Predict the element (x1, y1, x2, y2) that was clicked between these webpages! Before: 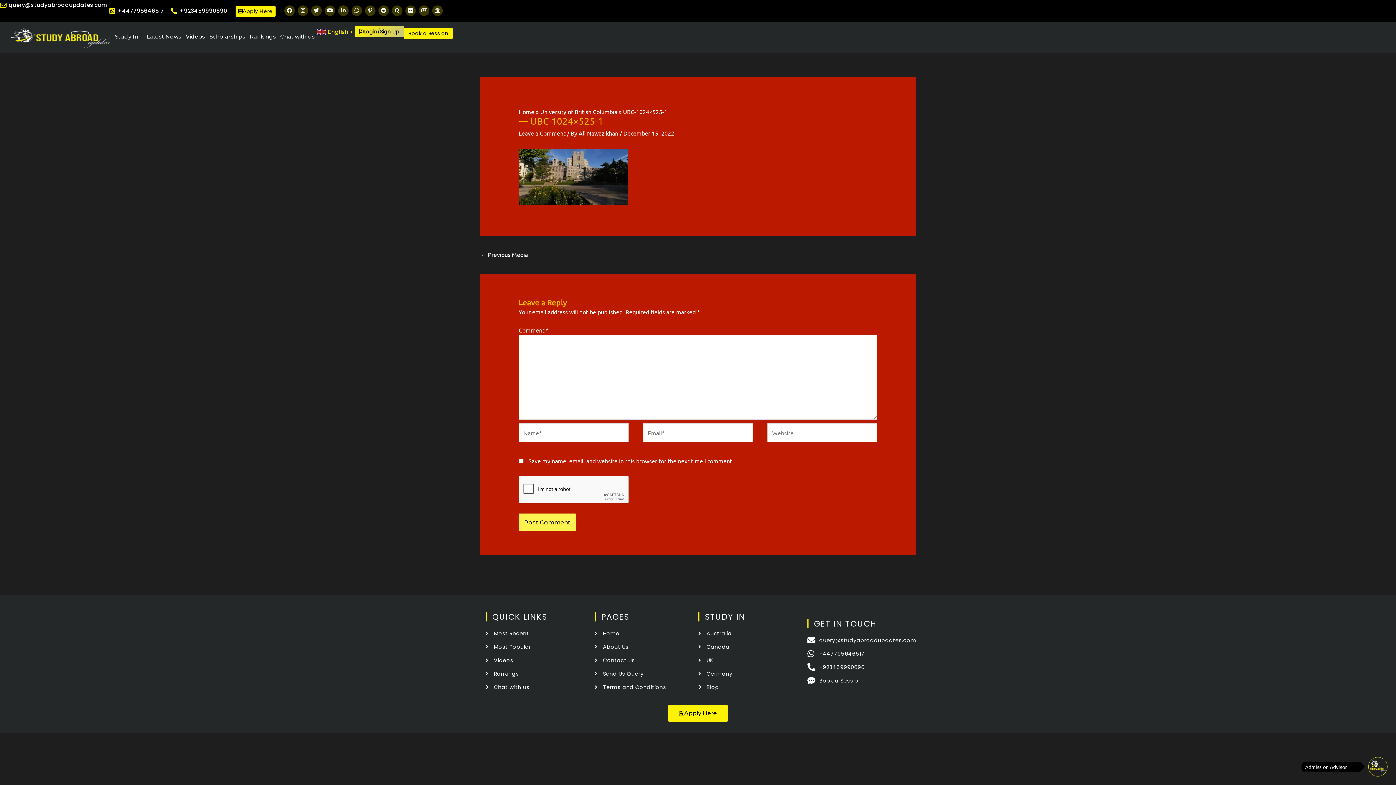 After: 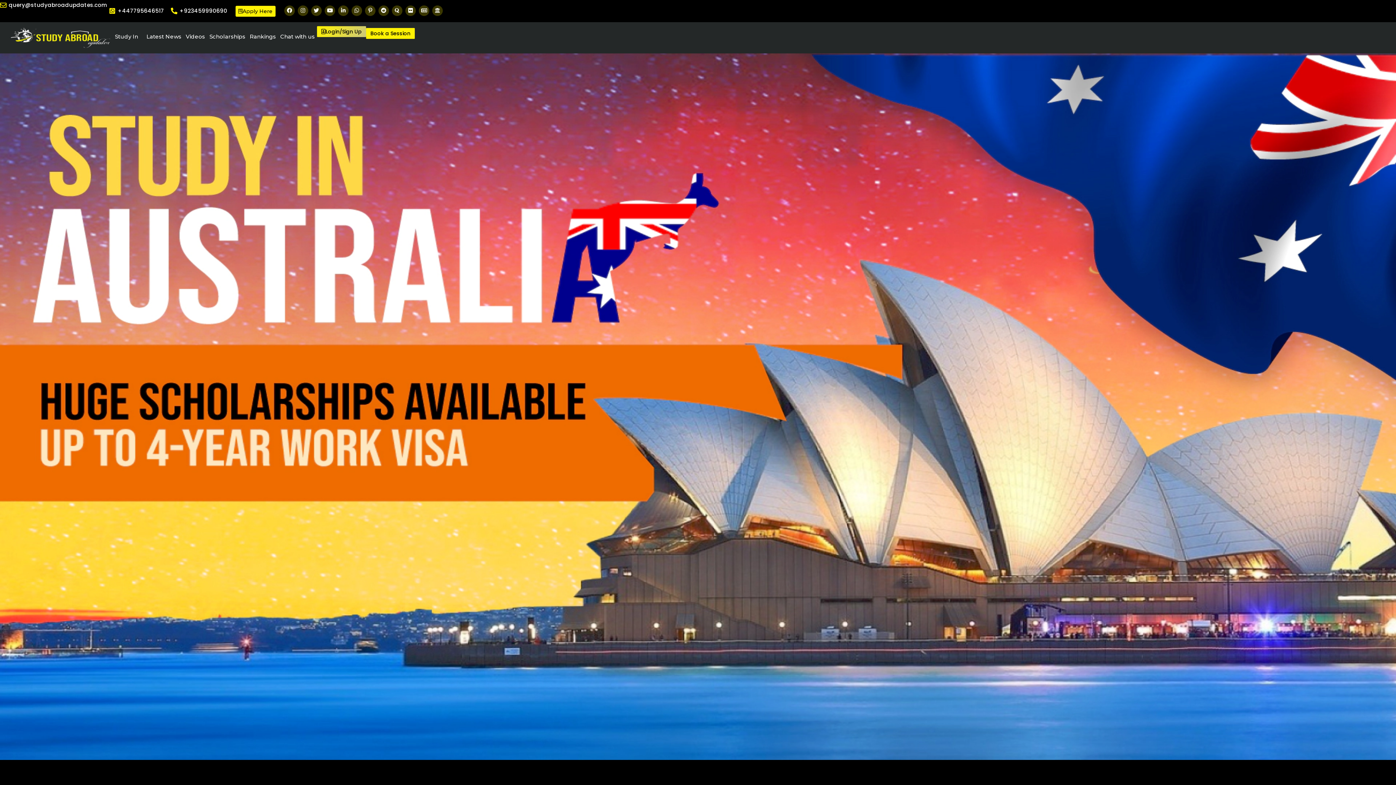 Action: label: Australia bbox: (698, 629, 806, 638)